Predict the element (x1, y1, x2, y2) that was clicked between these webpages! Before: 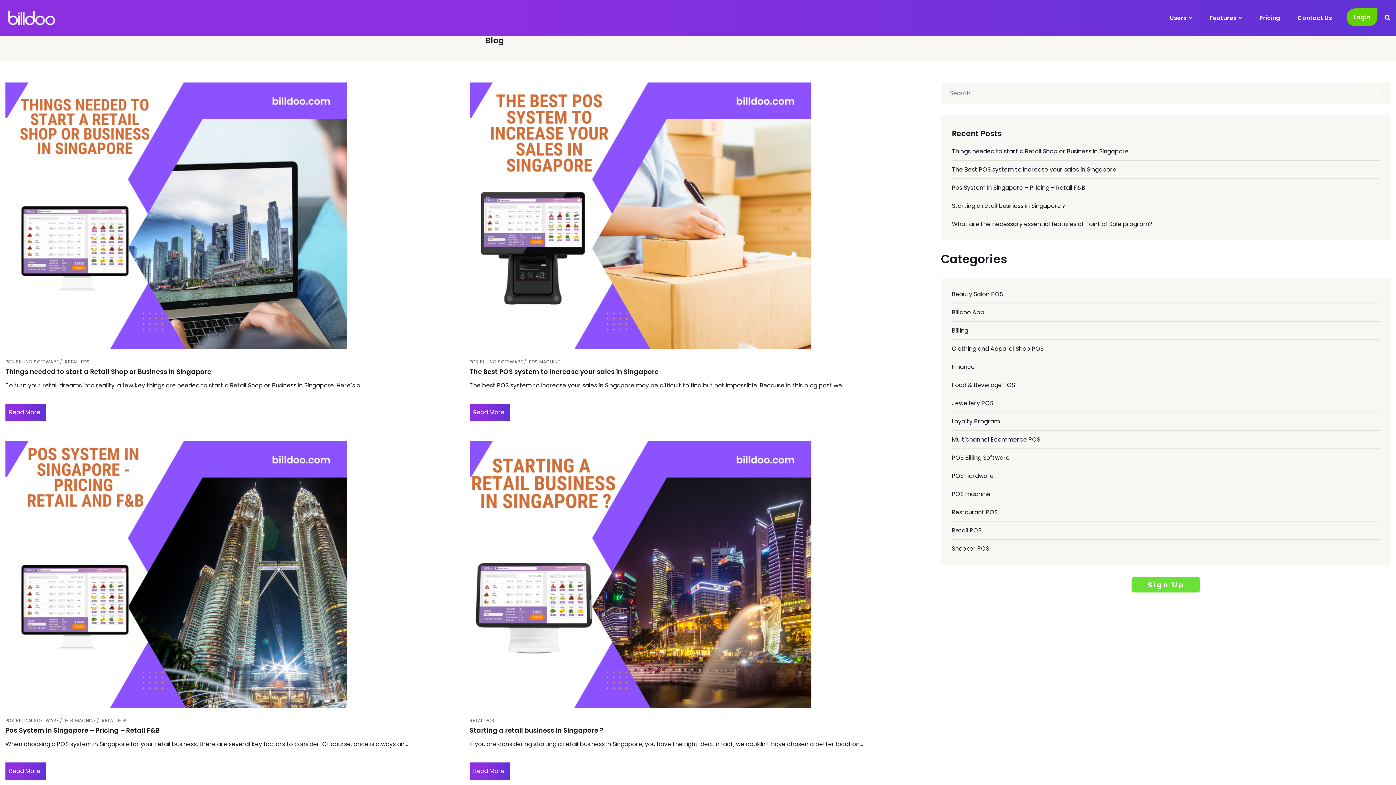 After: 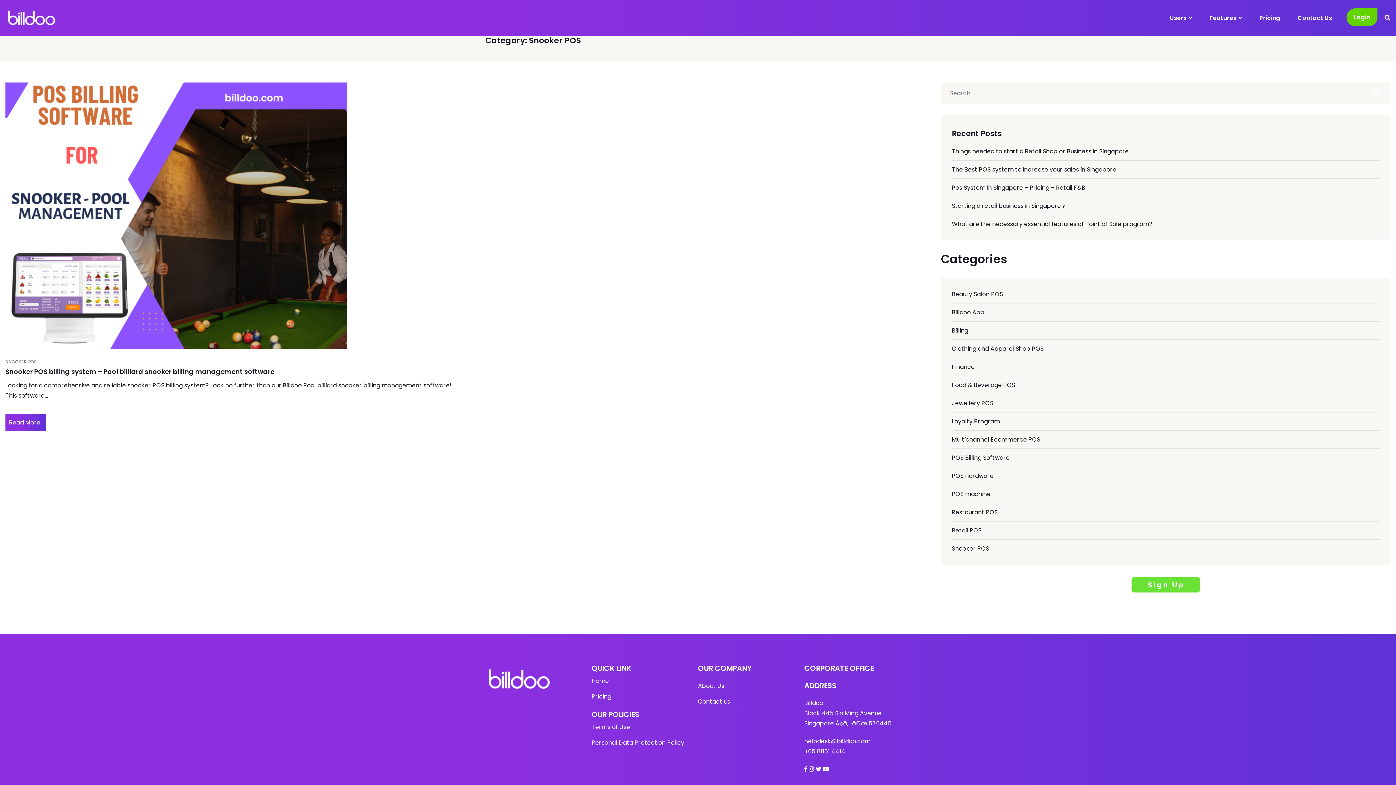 Action: label: Snooker POS bbox: (952, 544, 989, 553)